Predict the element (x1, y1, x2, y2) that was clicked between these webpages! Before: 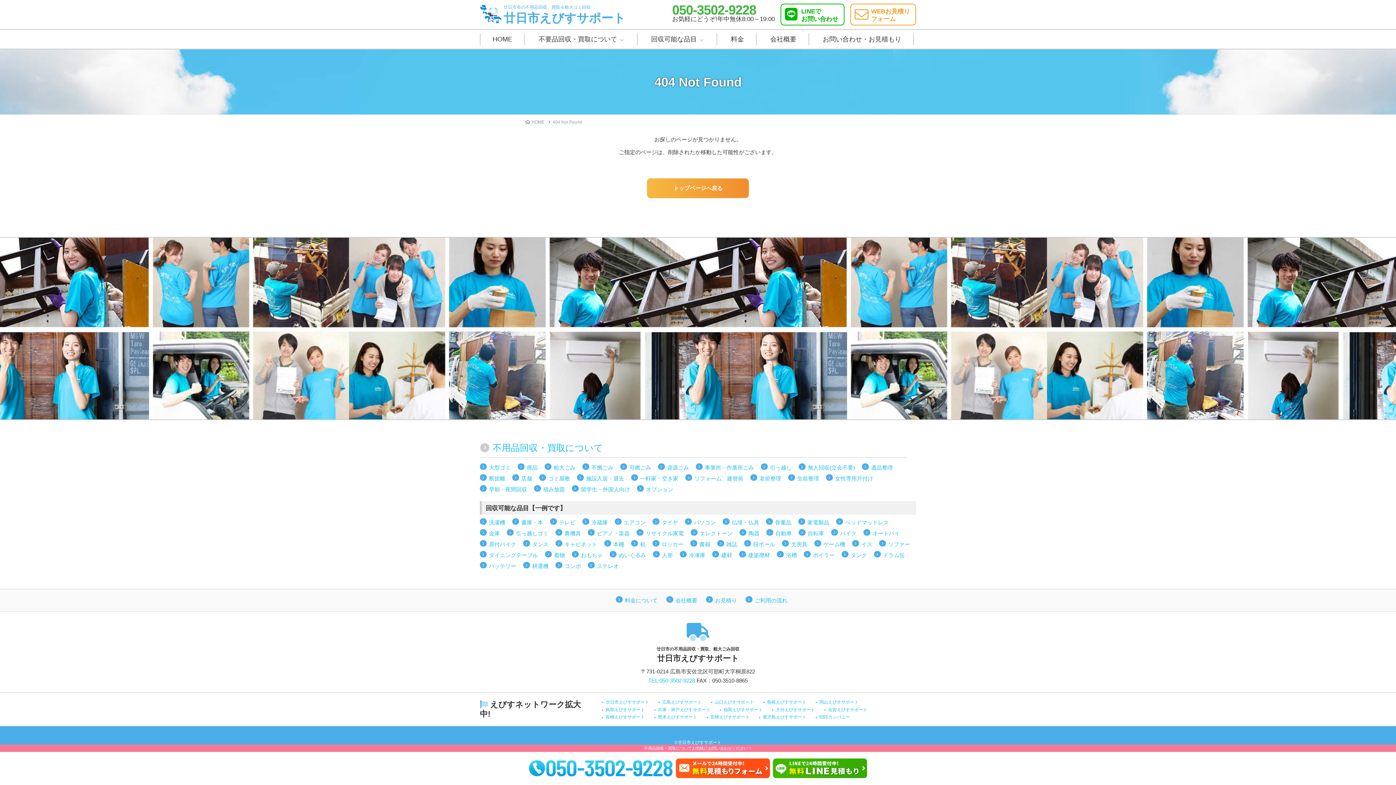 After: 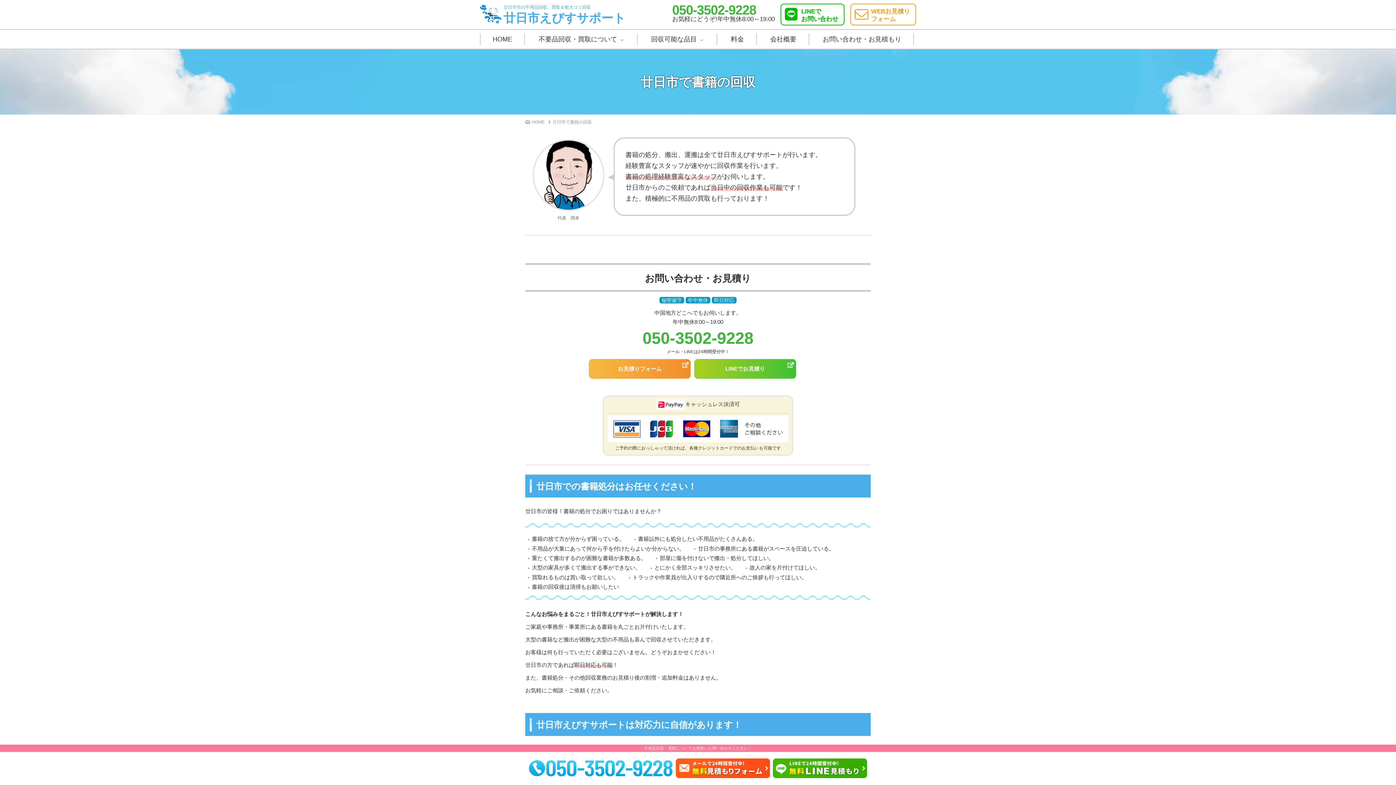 Action: label: 書籍 bbox: (699, 540, 710, 549)